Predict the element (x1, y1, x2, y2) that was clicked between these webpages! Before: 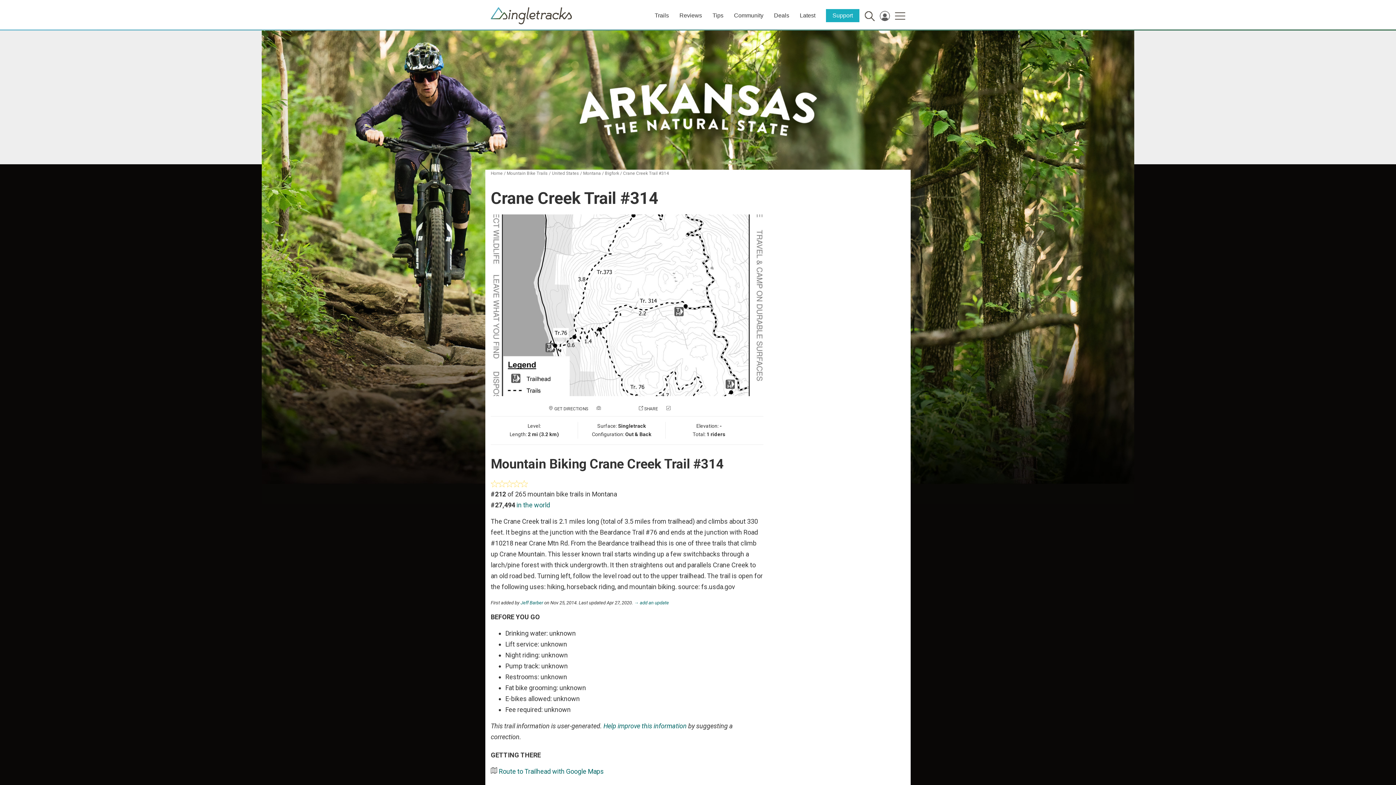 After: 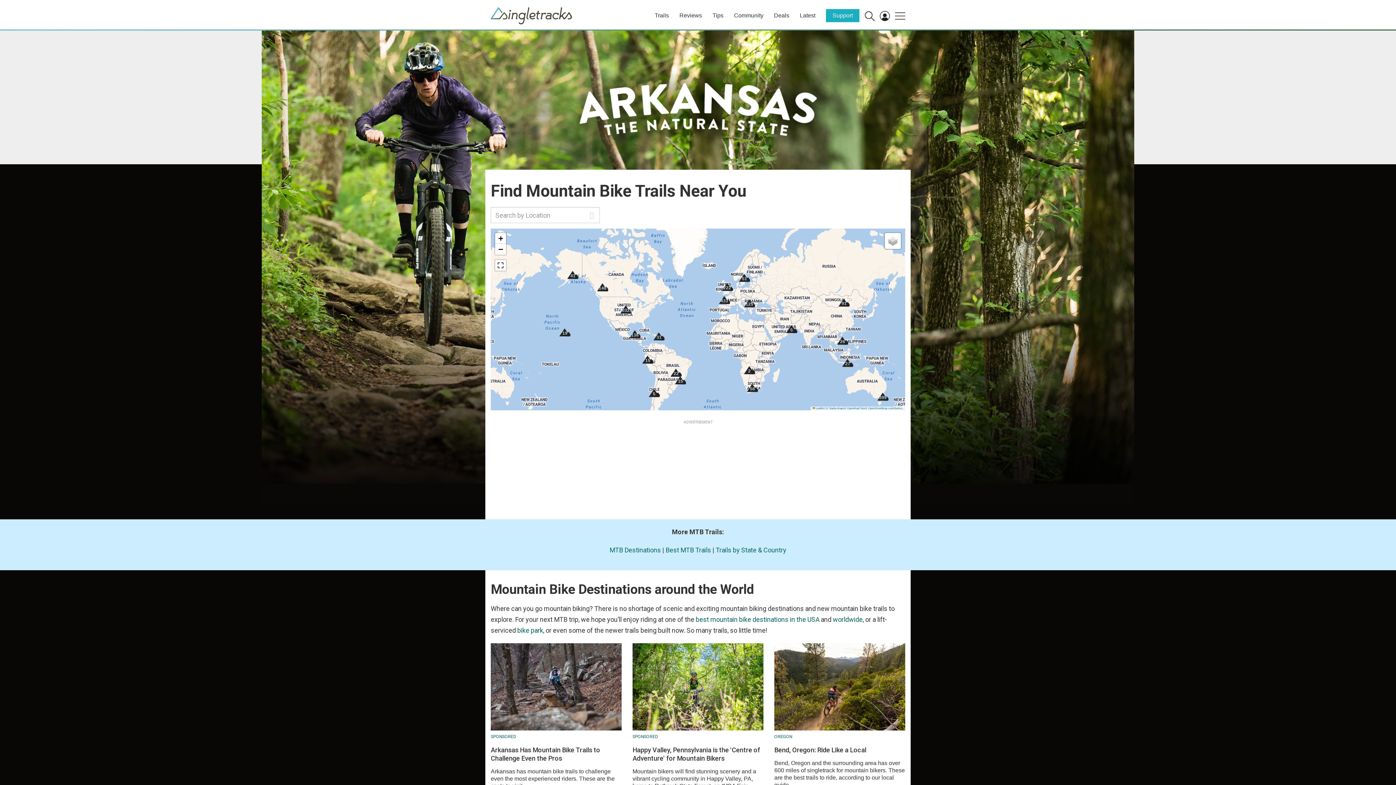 Action: label: Mountain Bike Trails bbox: (506, 170, 548, 176)